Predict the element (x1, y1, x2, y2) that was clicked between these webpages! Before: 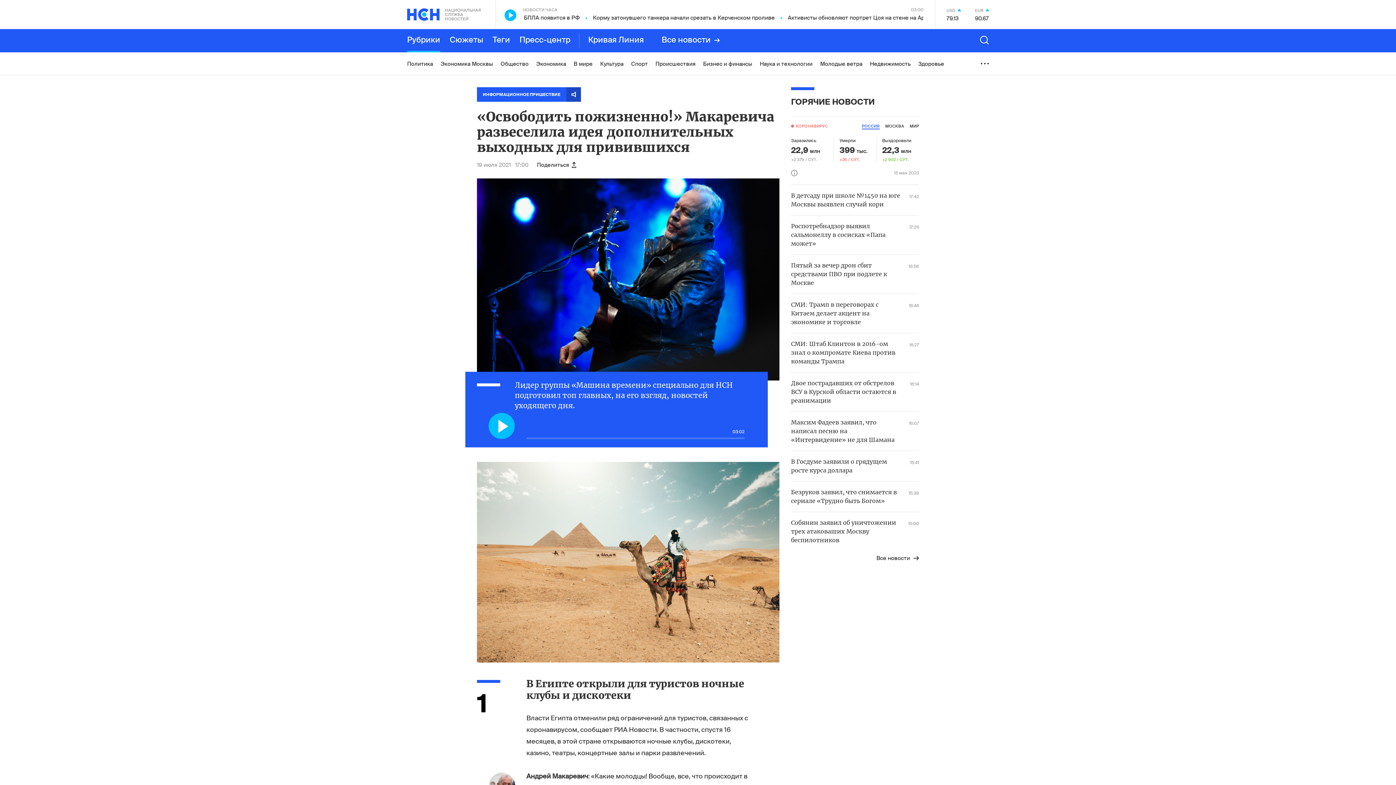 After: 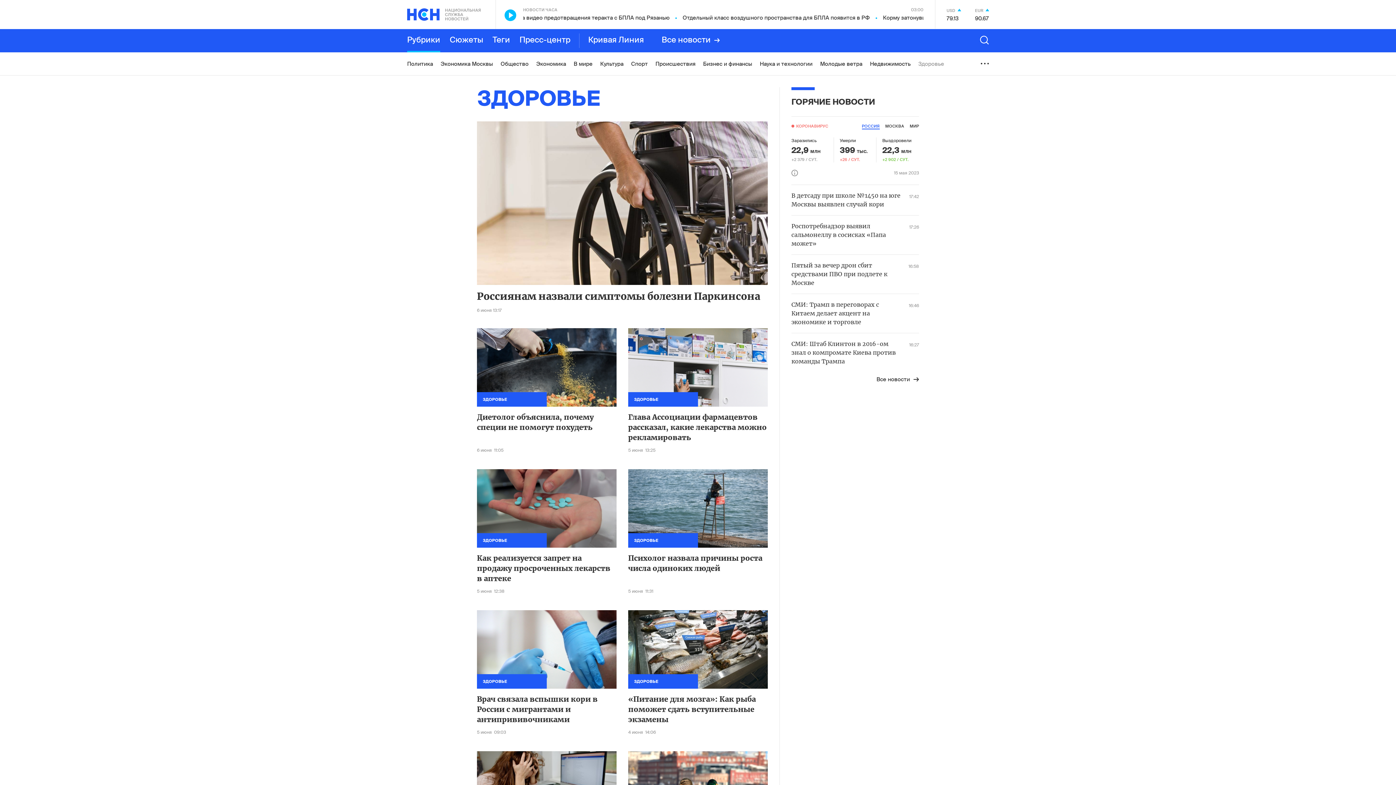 Action: label: Здоровье bbox: (918, 52, 944, 75)